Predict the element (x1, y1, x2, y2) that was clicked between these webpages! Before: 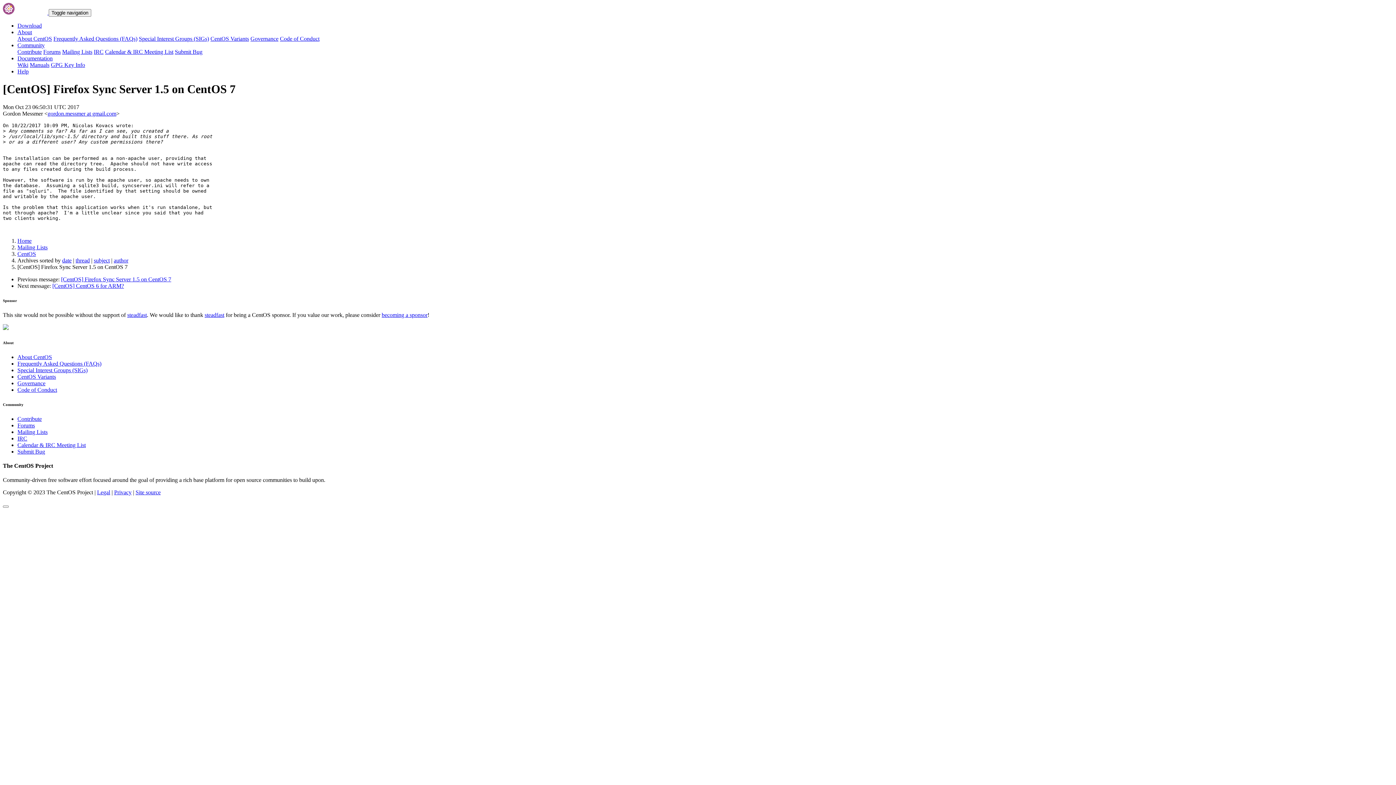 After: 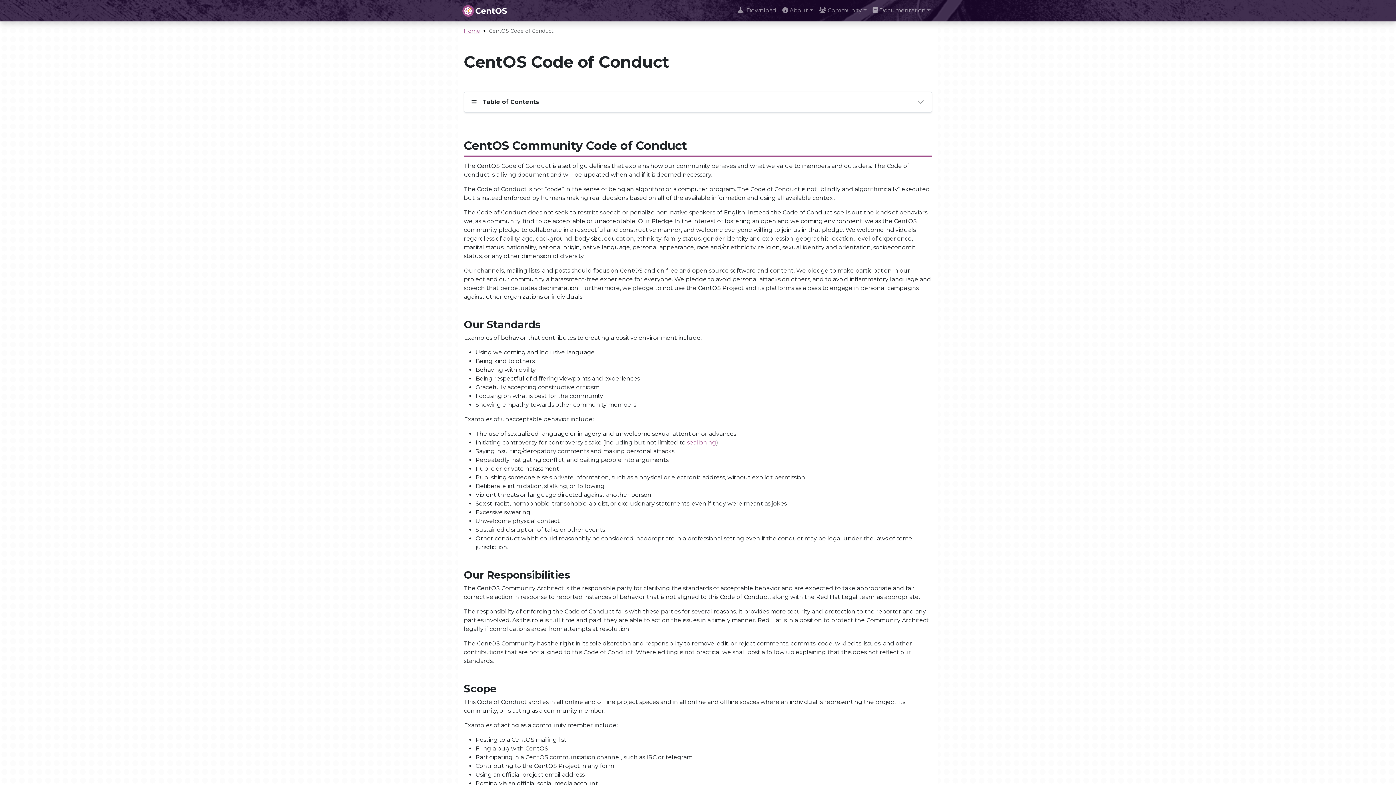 Action: label: Code of Conduct bbox: (17, 386, 57, 393)